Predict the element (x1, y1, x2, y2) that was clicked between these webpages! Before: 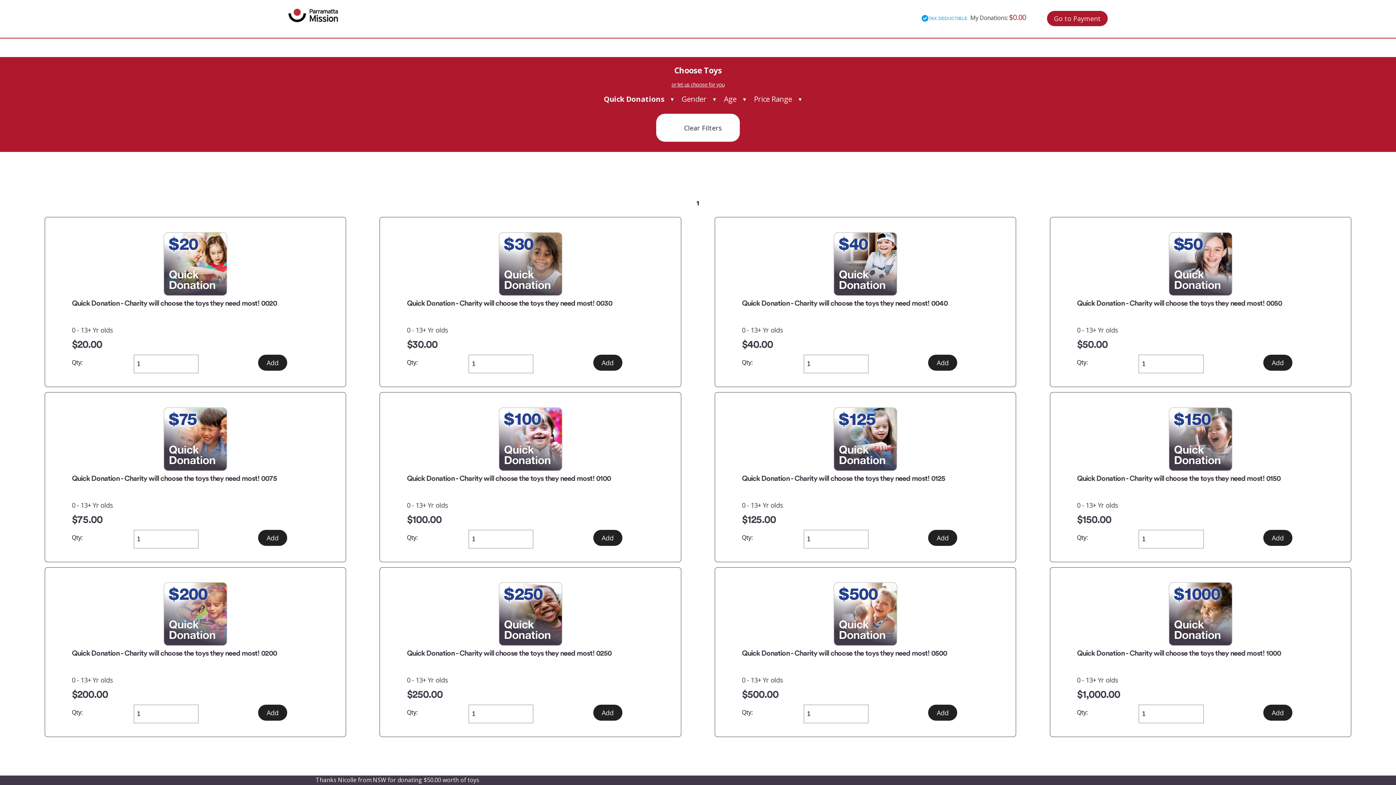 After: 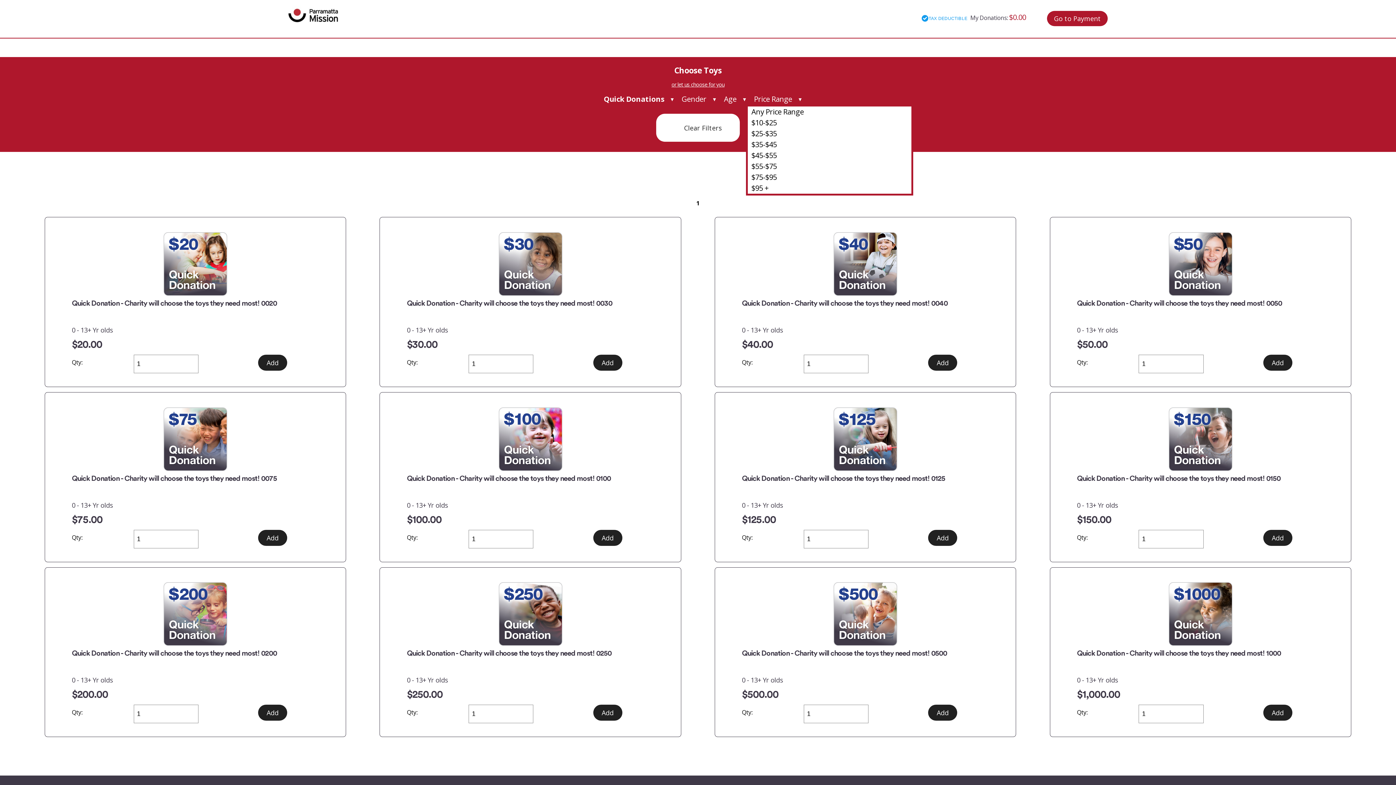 Action: label: Price Range bbox: (746, 91, 800, 106)